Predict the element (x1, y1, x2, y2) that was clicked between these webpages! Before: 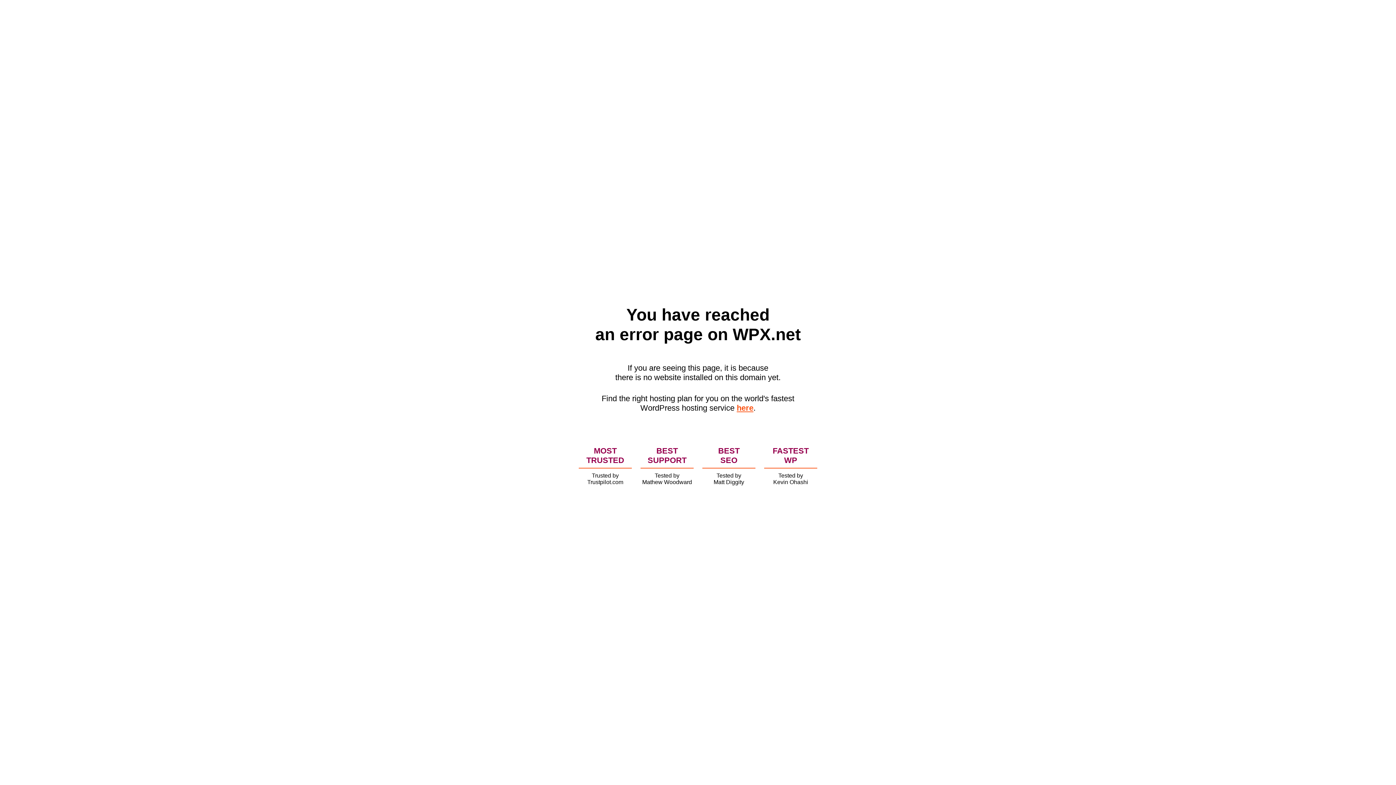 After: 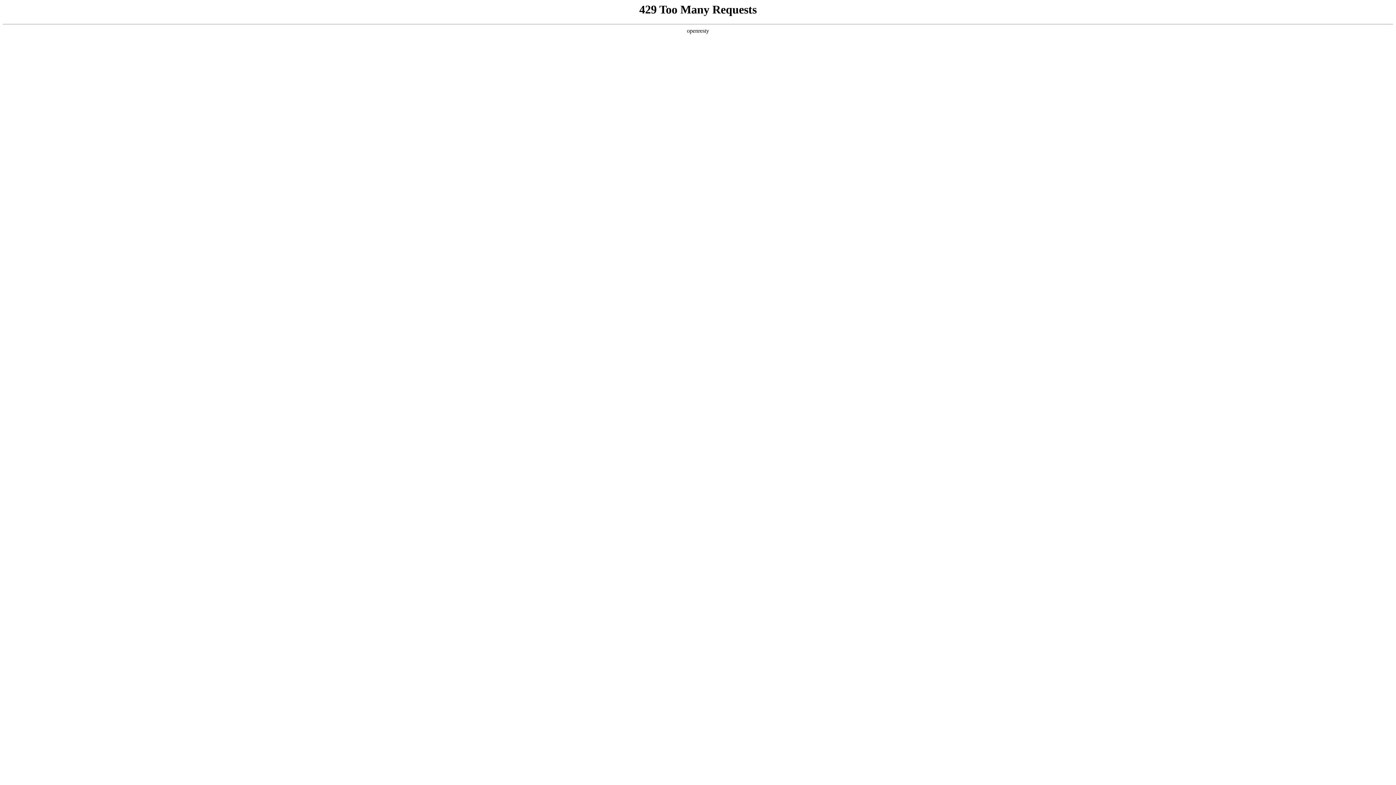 Action: bbox: (736, 403, 753, 412) label: here